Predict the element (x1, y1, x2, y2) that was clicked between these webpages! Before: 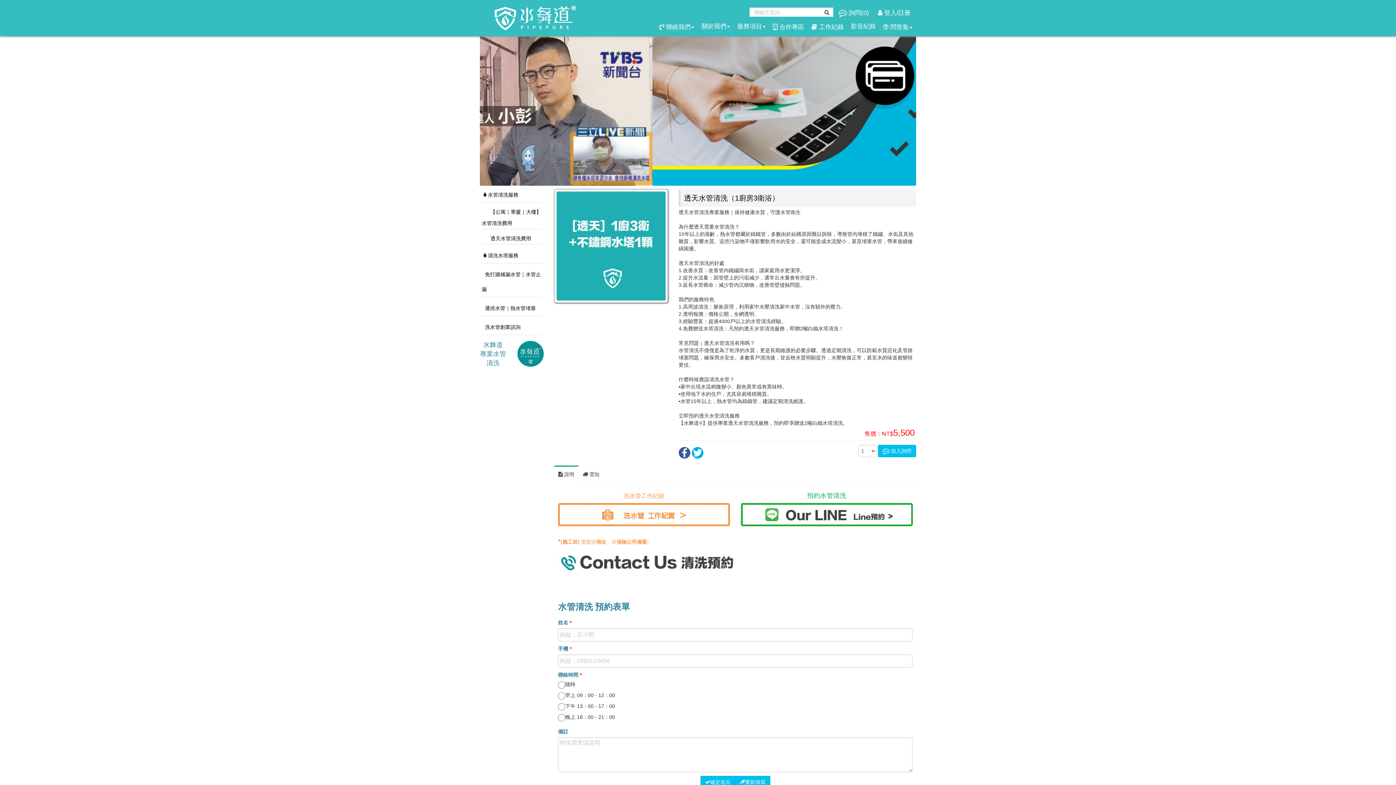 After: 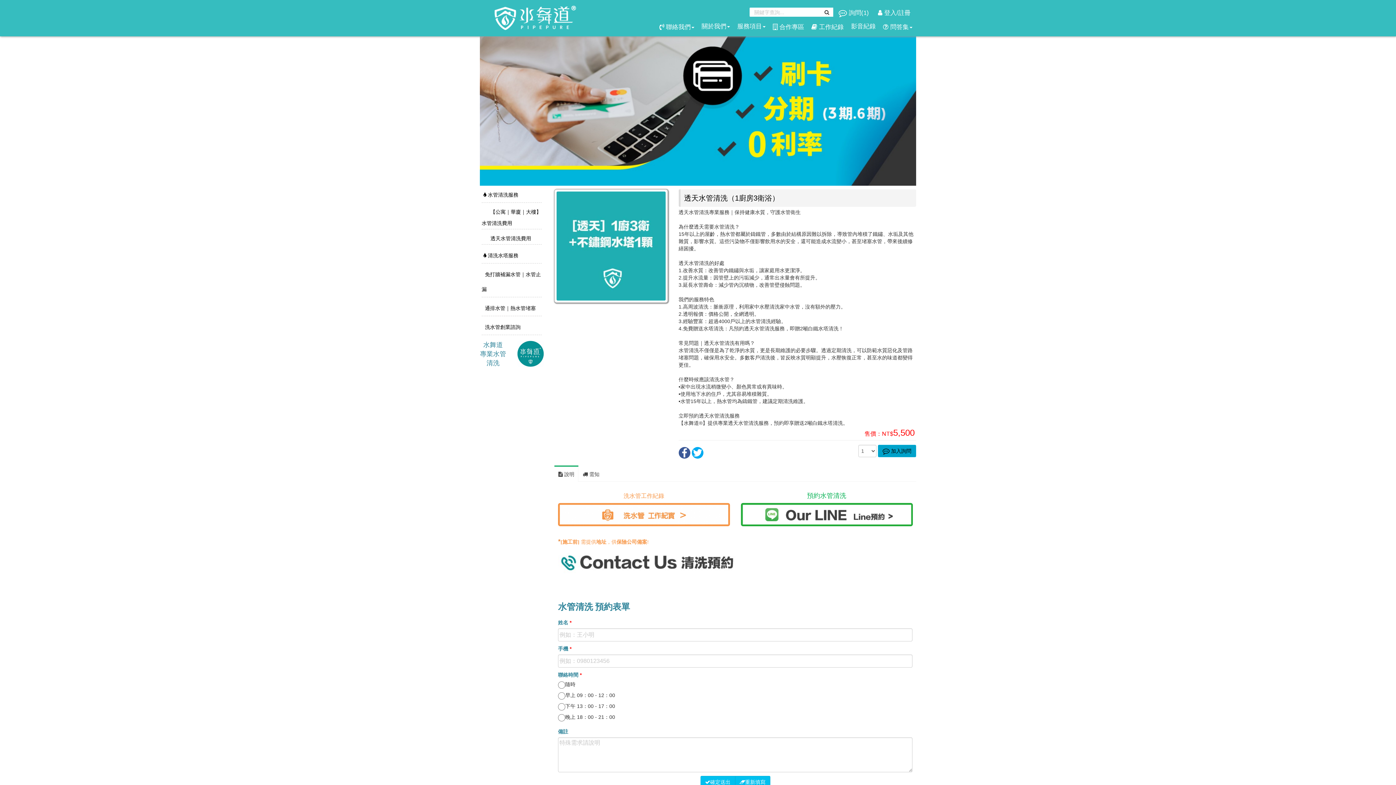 Action: bbox: (878, 445, 916, 457) label:  加入詢問